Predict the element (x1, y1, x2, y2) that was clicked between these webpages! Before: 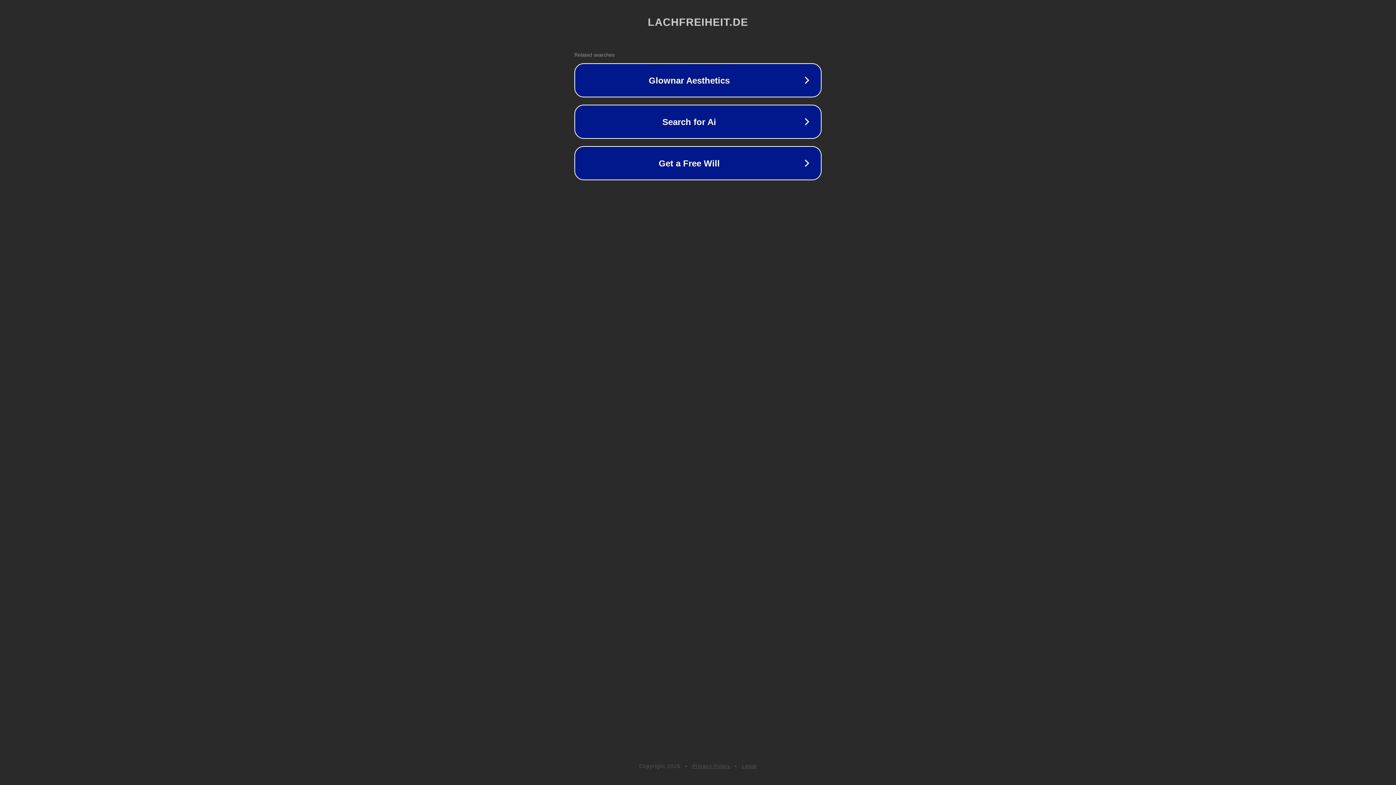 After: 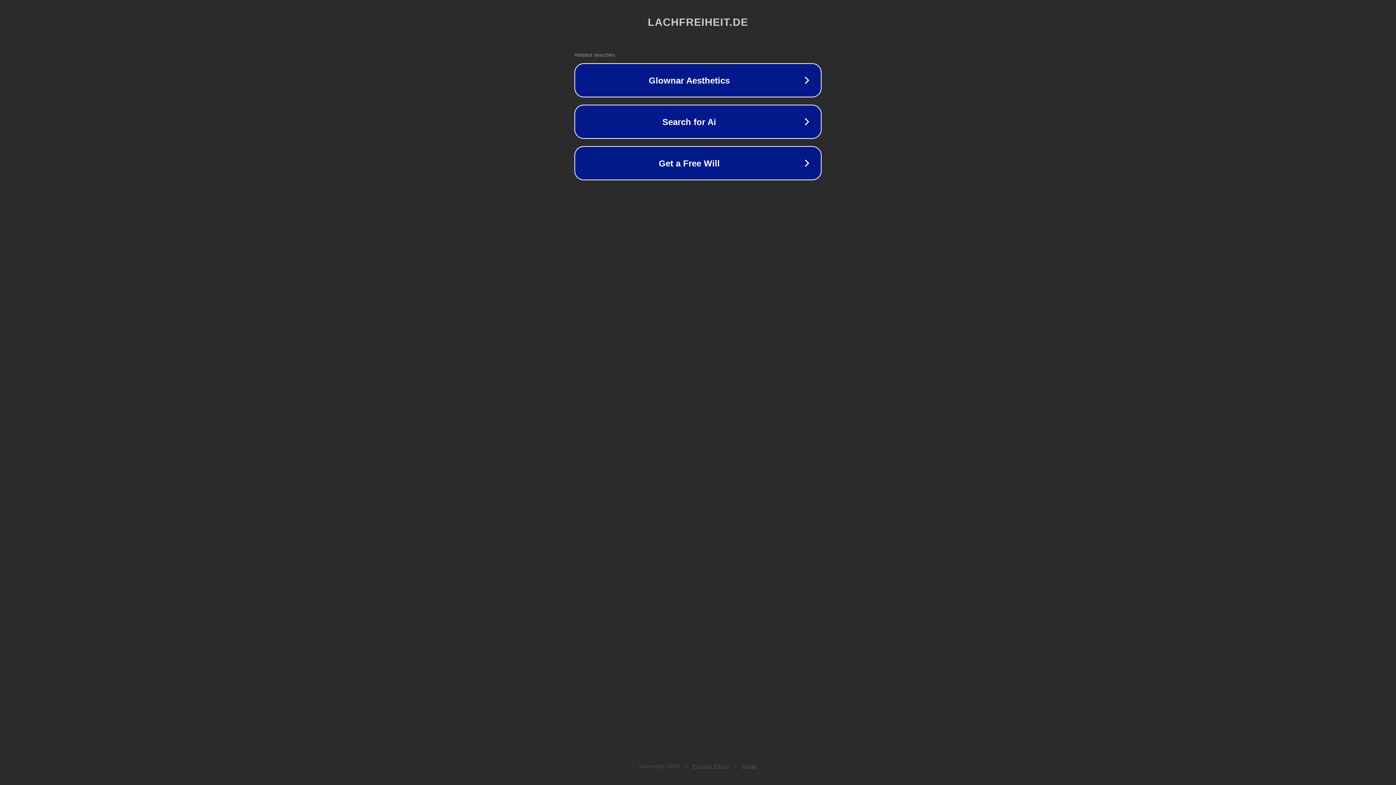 Action: label: Legal bbox: (742, 763, 757, 769)